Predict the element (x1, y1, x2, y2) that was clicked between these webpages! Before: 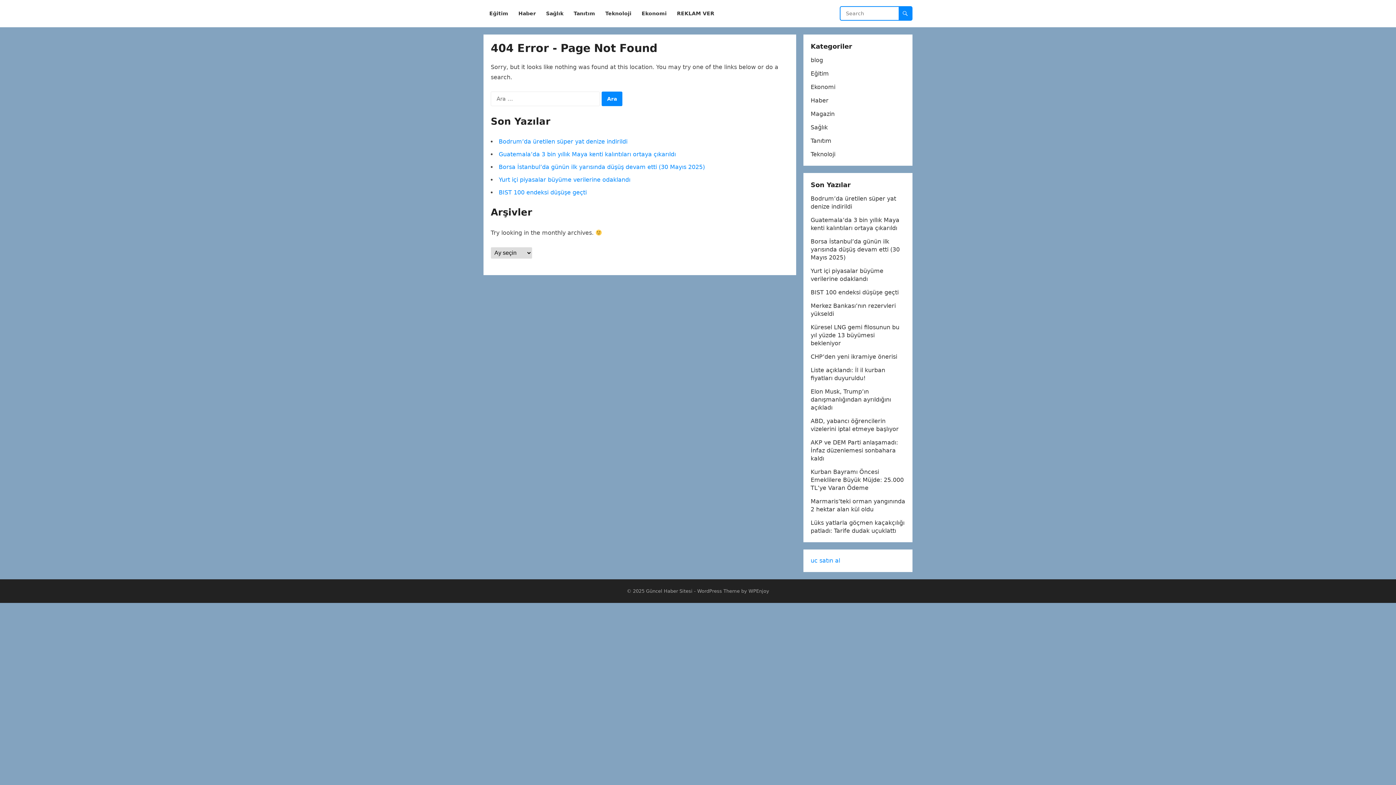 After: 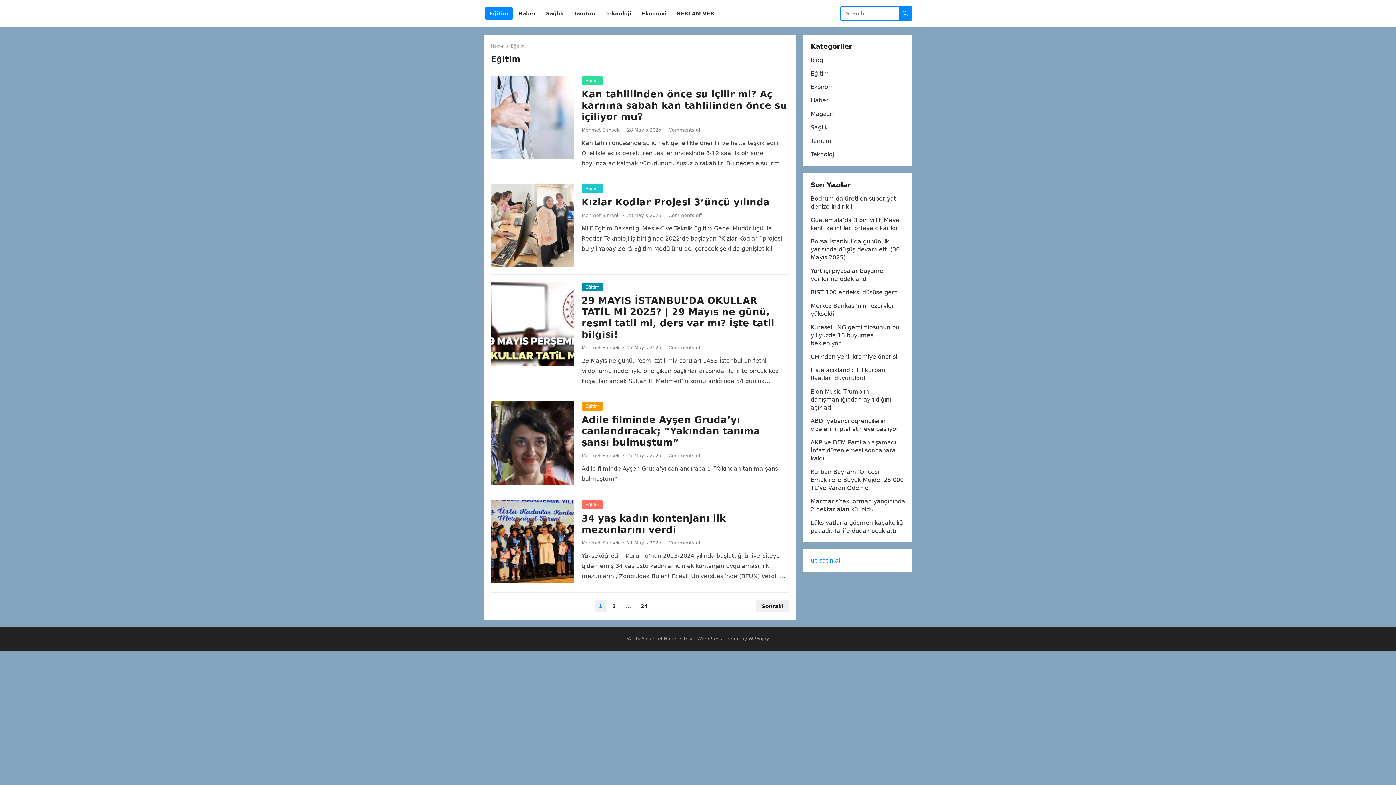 Action: bbox: (485, 0, 512, 27) label: Eğitim